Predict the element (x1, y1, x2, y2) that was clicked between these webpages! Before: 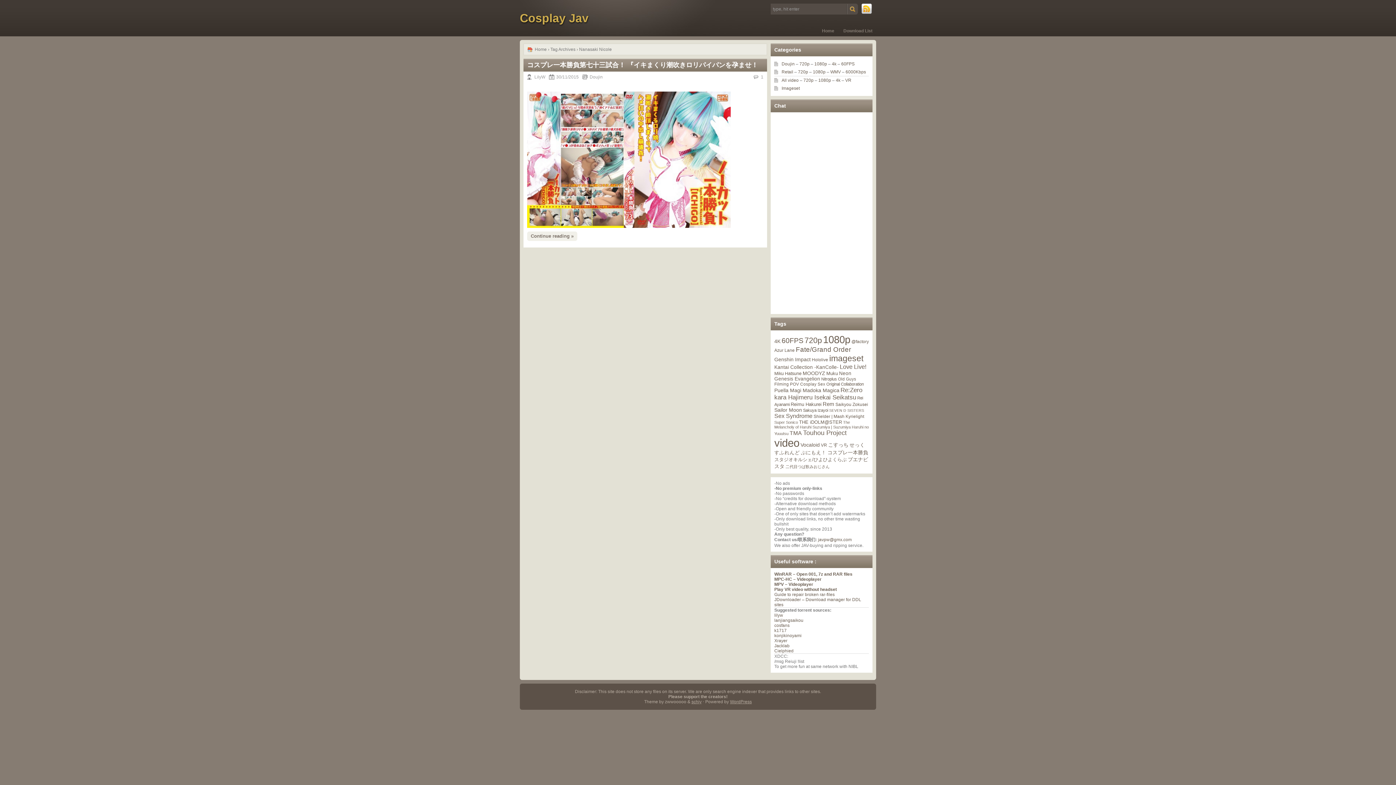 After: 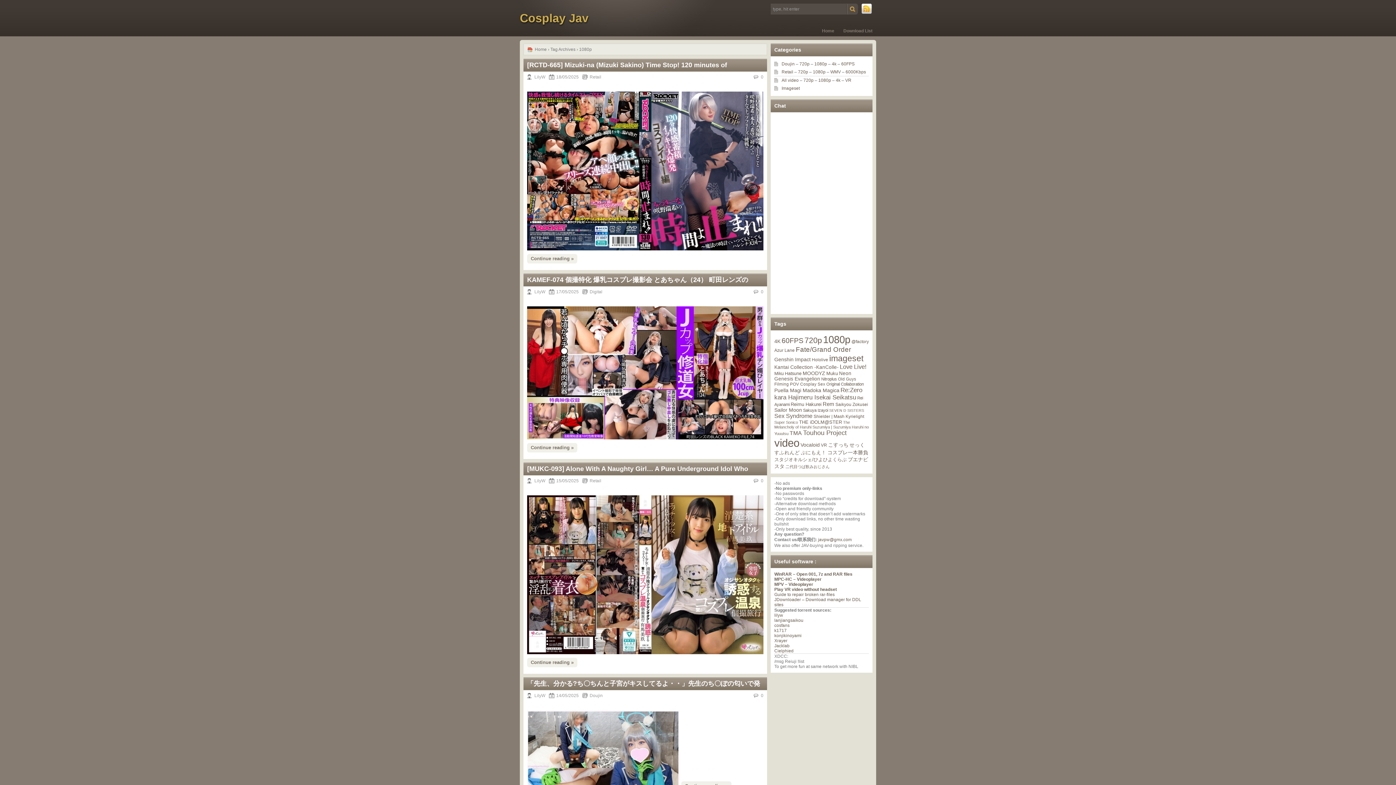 Action: label: 1080p bbox: (818, 77, 831, 82)